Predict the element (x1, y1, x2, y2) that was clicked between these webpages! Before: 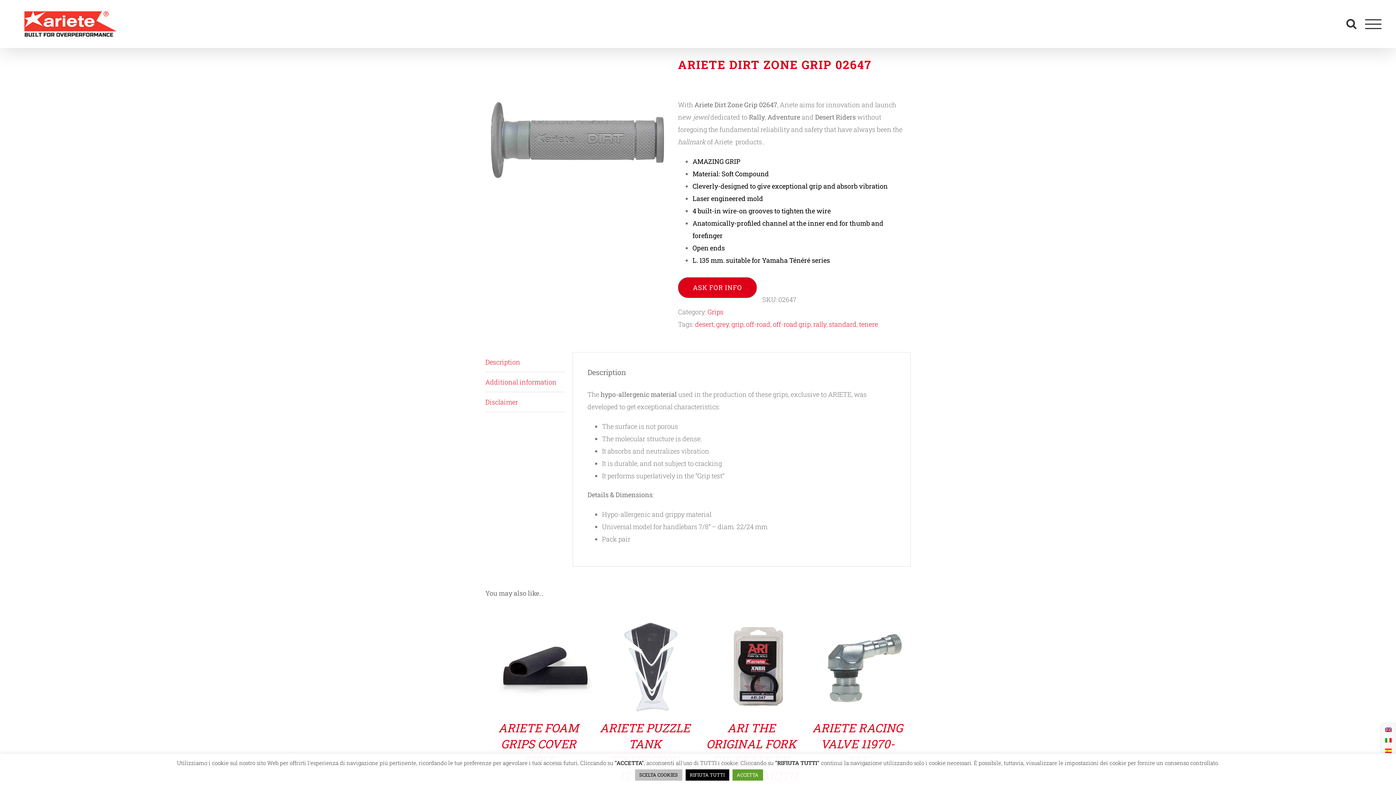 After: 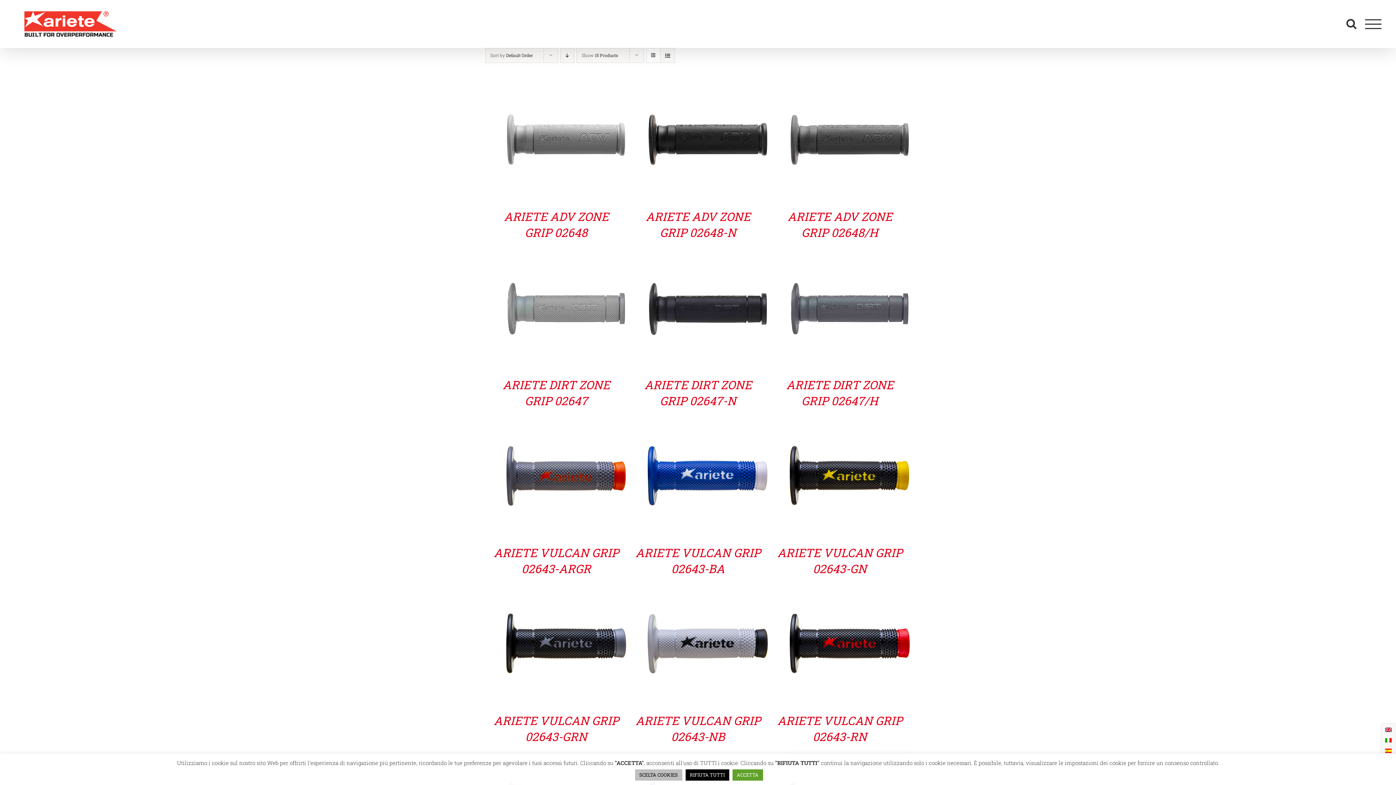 Action: bbox: (773, 320, 810, 328) label: off-road grip